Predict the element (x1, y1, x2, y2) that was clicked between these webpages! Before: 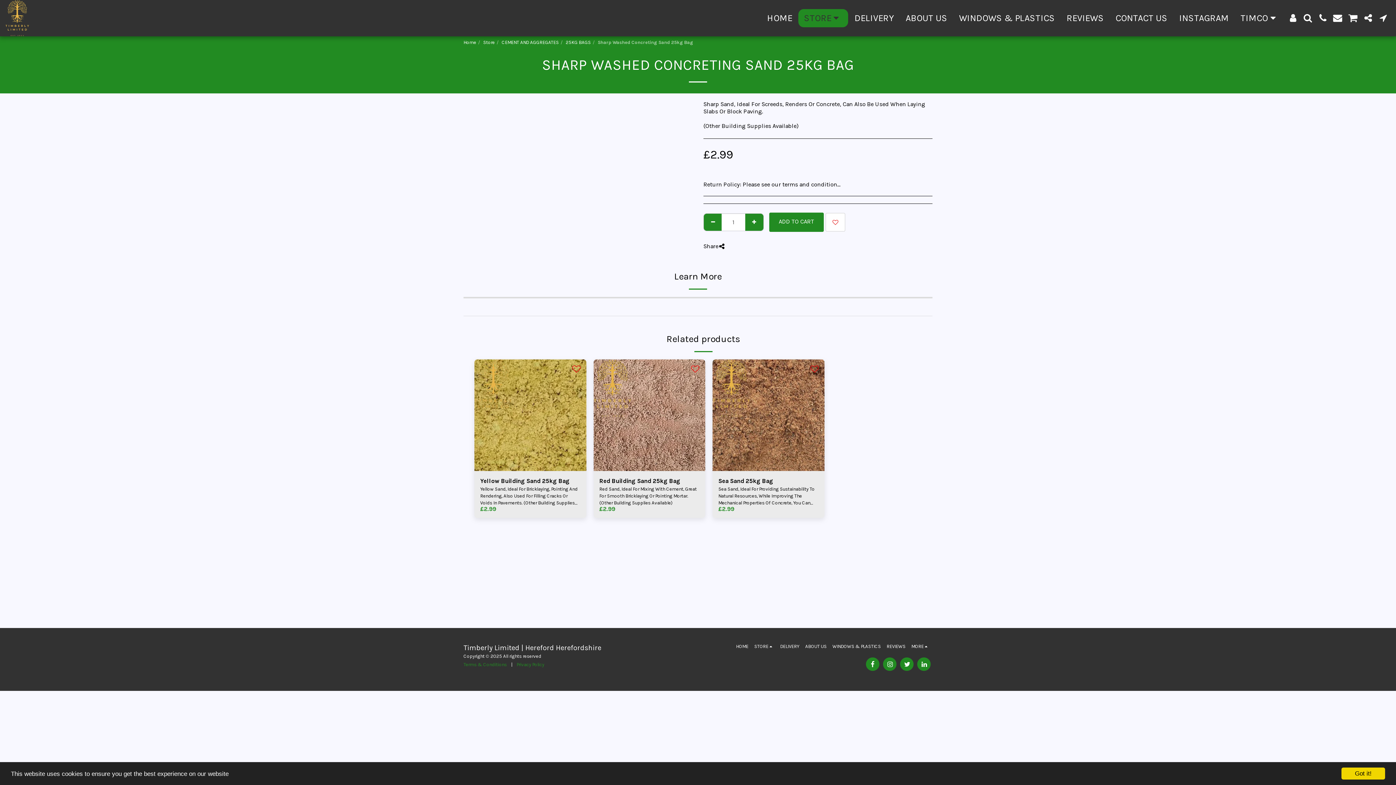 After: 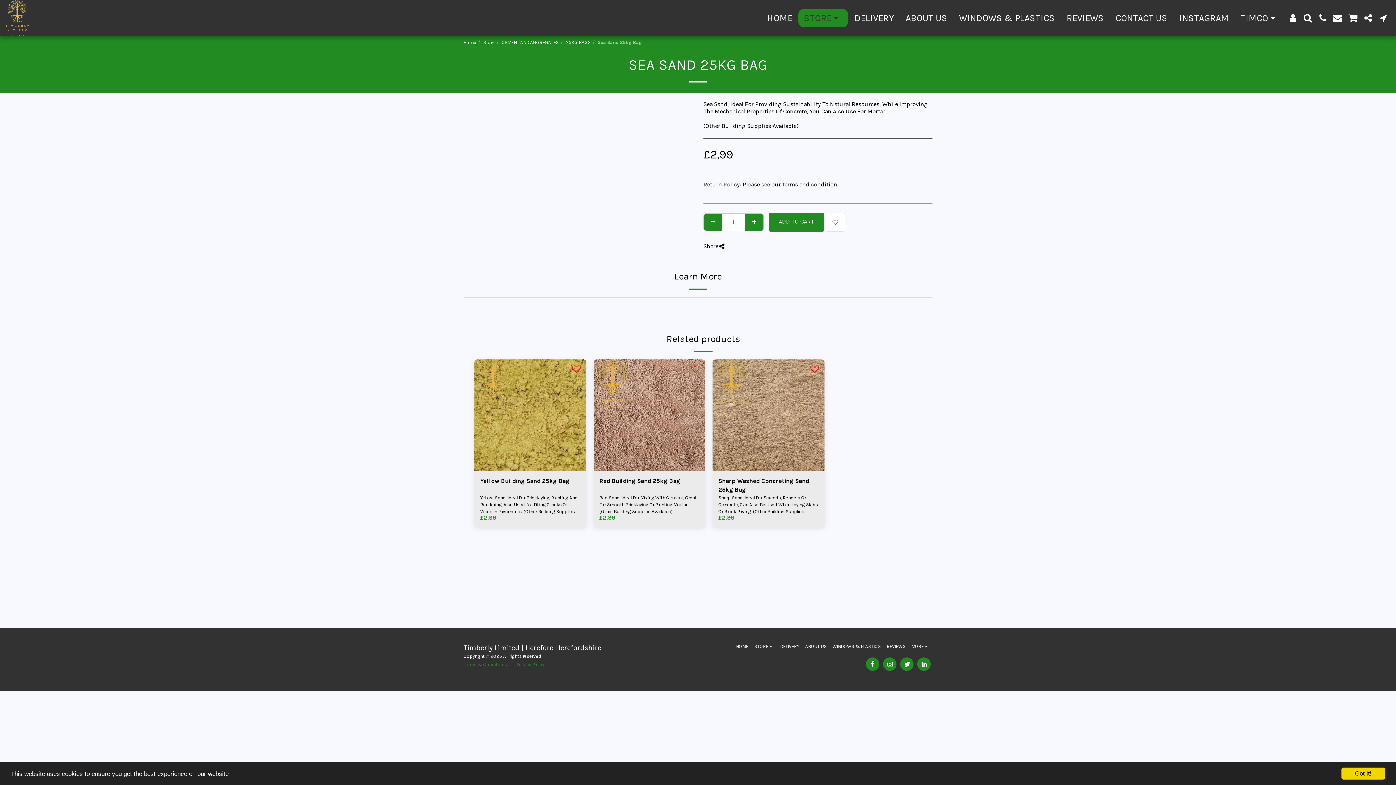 Action: bbox: (718, 505, 734, 512) label: £2.99